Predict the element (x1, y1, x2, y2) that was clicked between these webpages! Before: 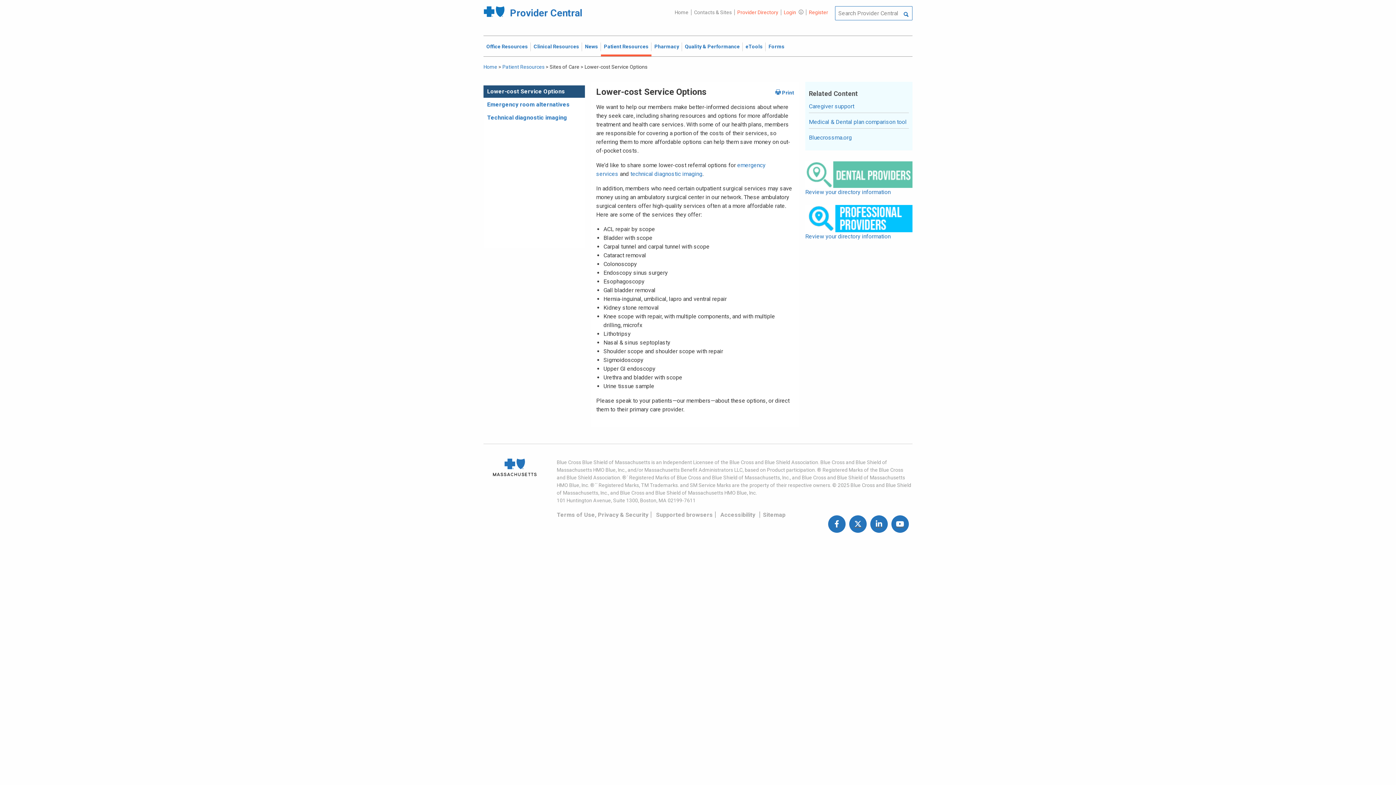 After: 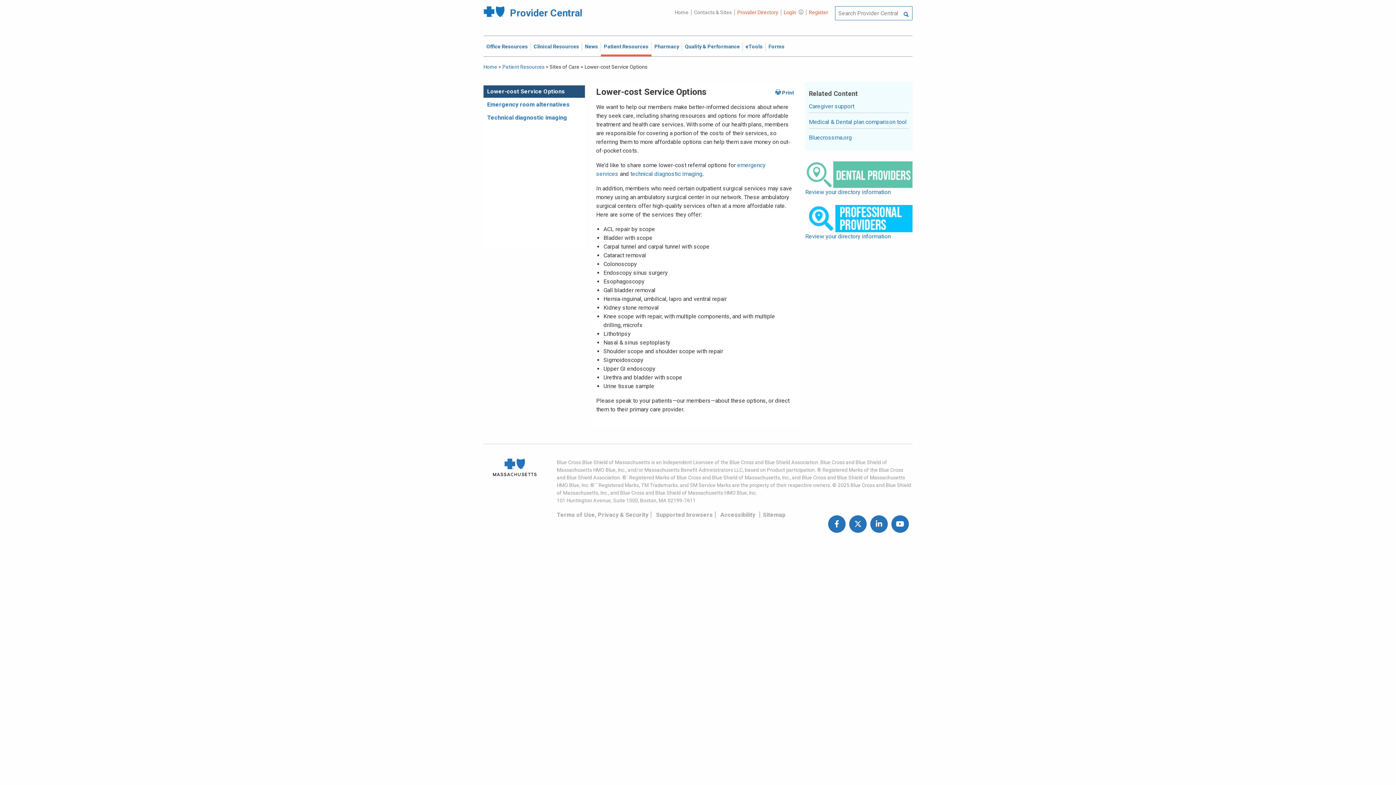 Action: bbox: (891, 502, 909, 546)